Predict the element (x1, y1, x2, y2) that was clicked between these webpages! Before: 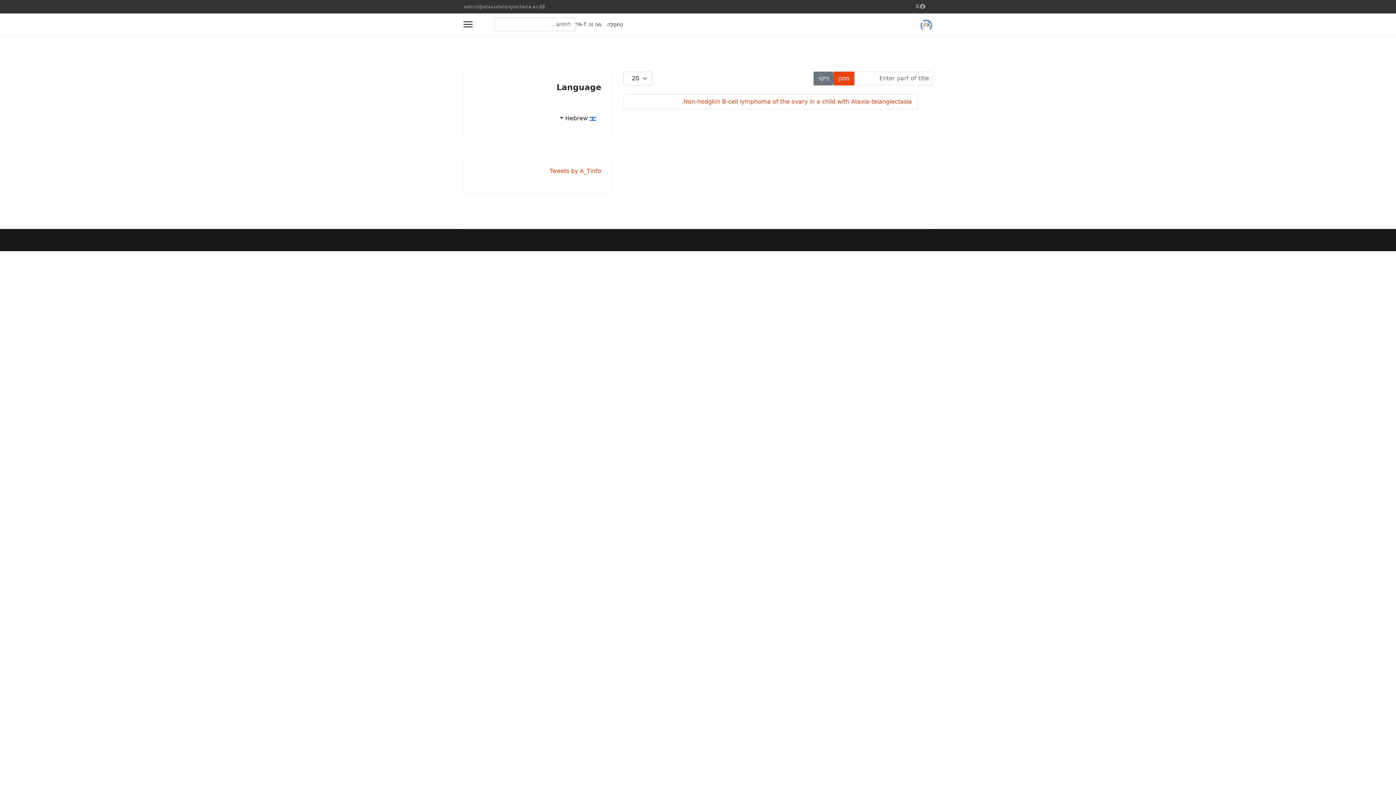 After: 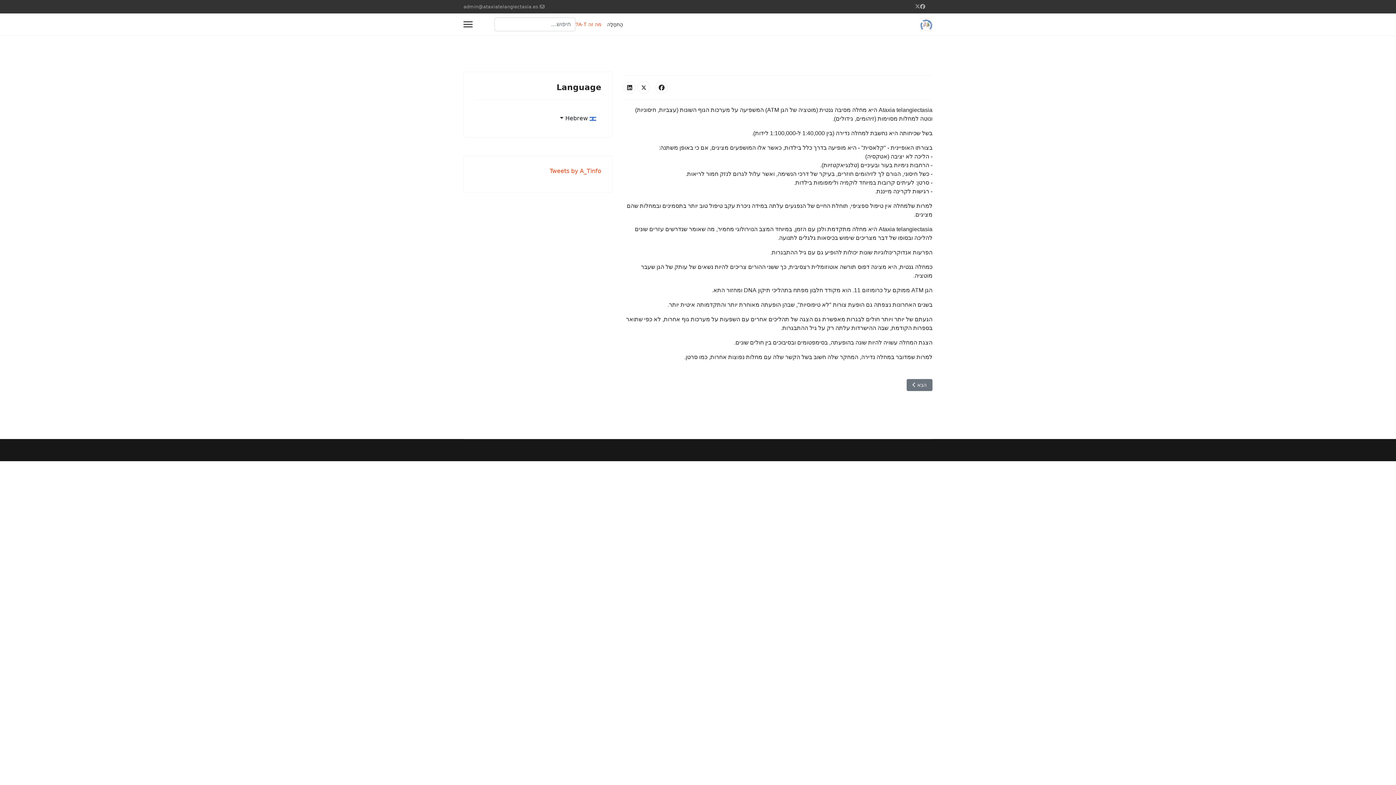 Action: bbox: (570, 13, 601, 35) label: מה זה A-T?